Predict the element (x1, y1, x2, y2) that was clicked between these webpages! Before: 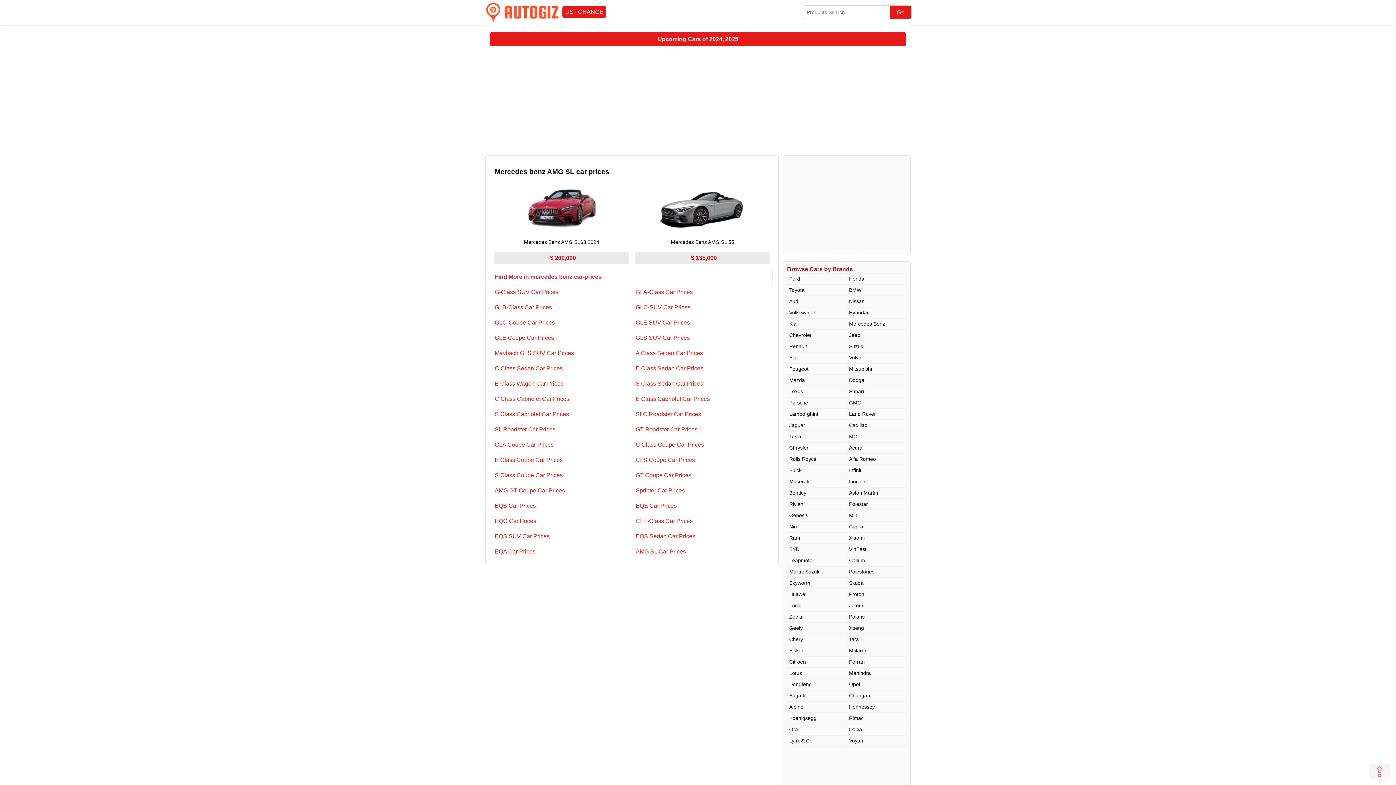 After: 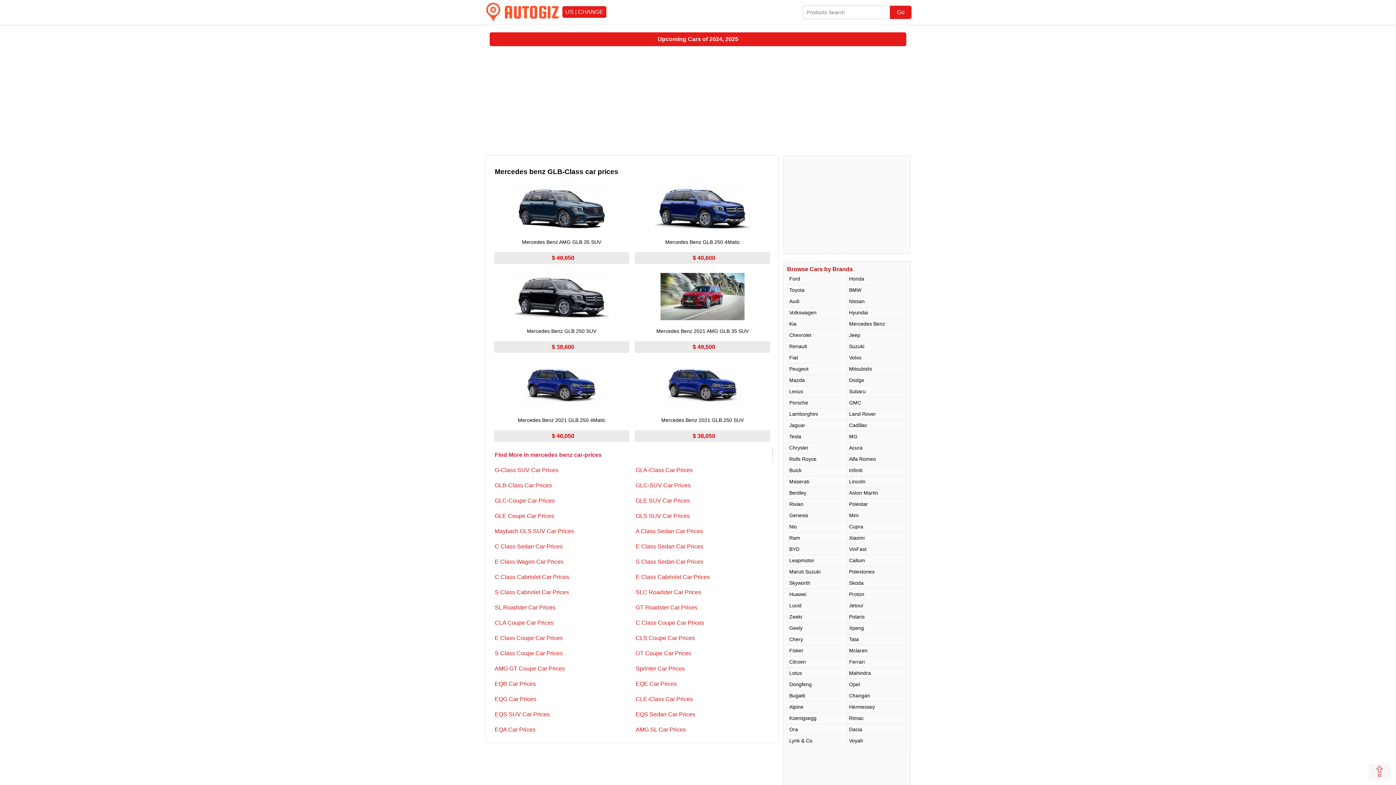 Action: label: GLB-Class Car Prices bbox: (494, 304, 552, 310)